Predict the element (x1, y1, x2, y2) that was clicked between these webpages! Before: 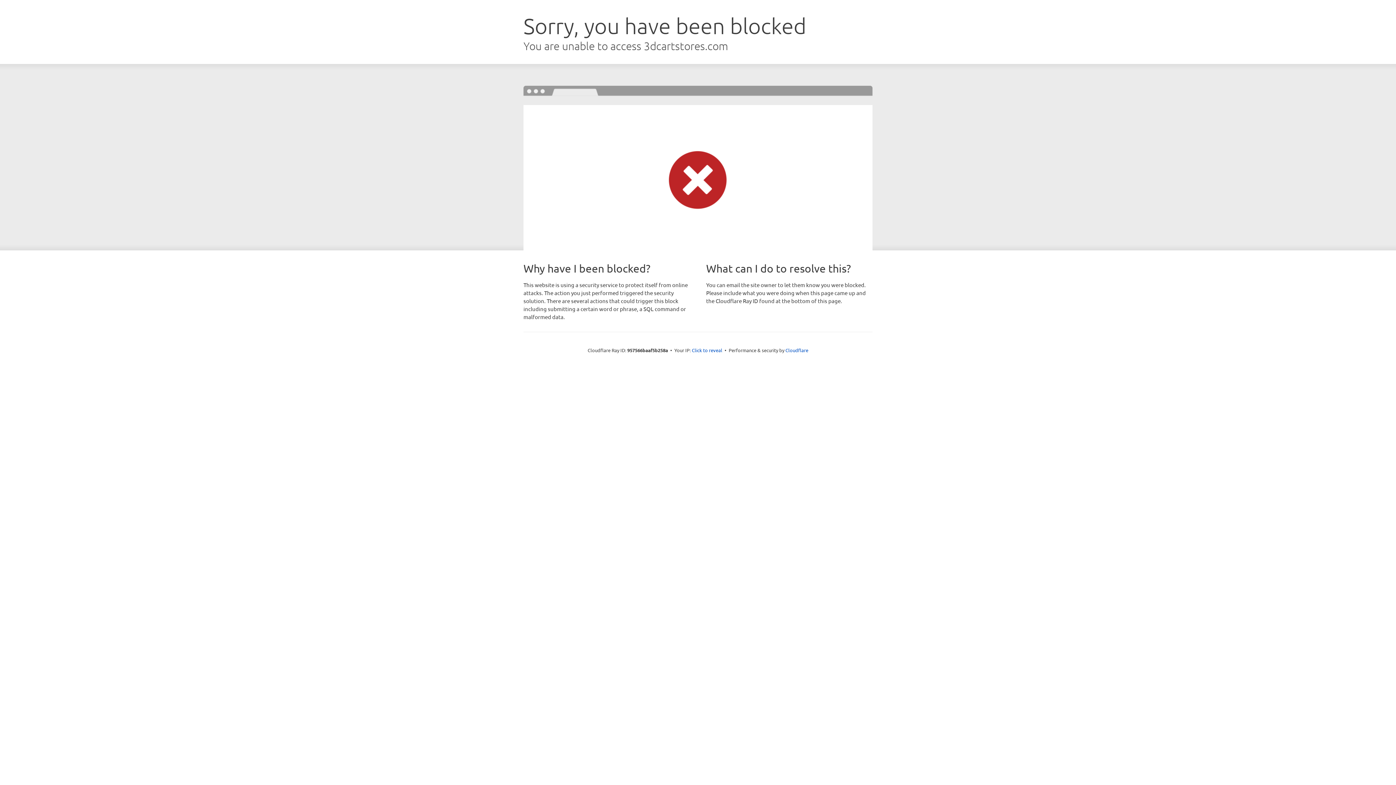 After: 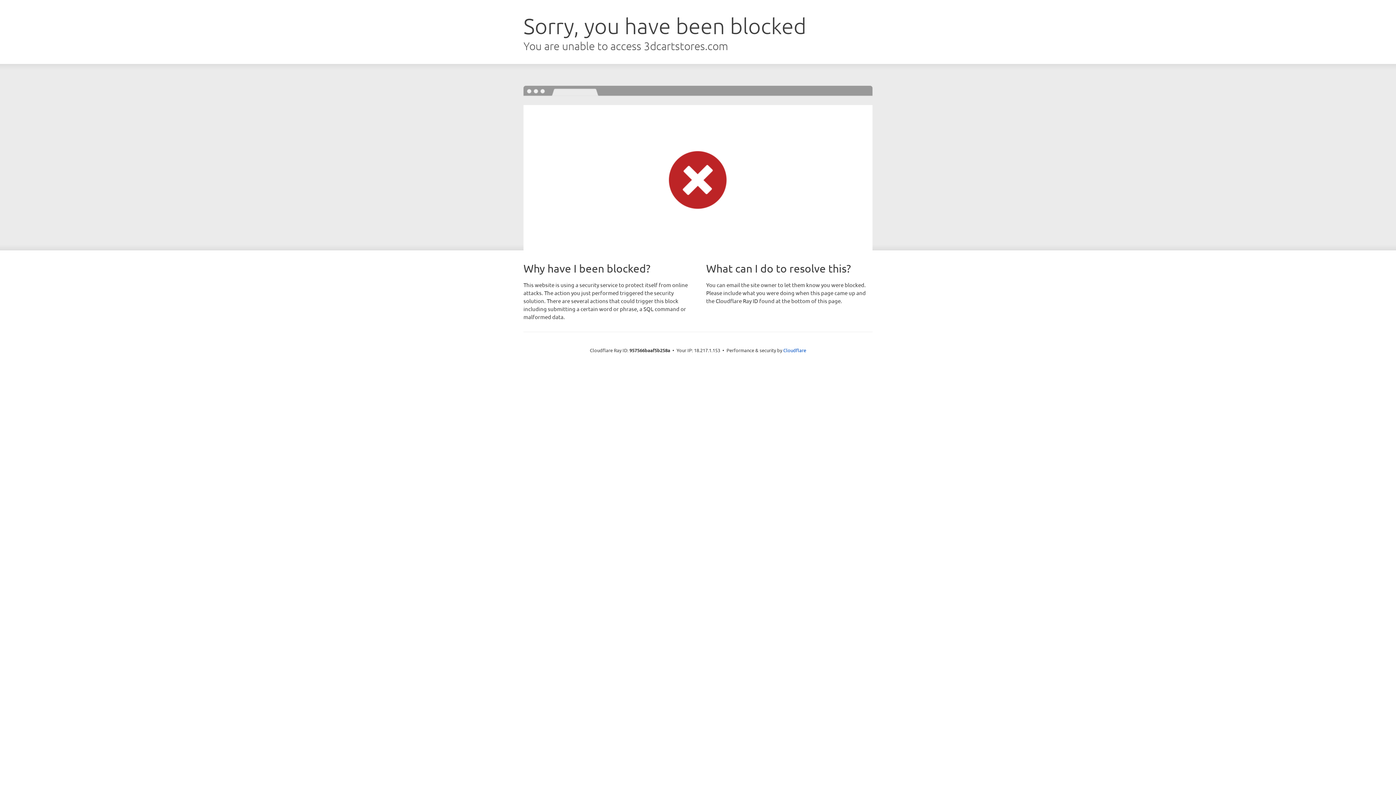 Action: bbox: (692, 346, 722, 353) label: Click to reveal